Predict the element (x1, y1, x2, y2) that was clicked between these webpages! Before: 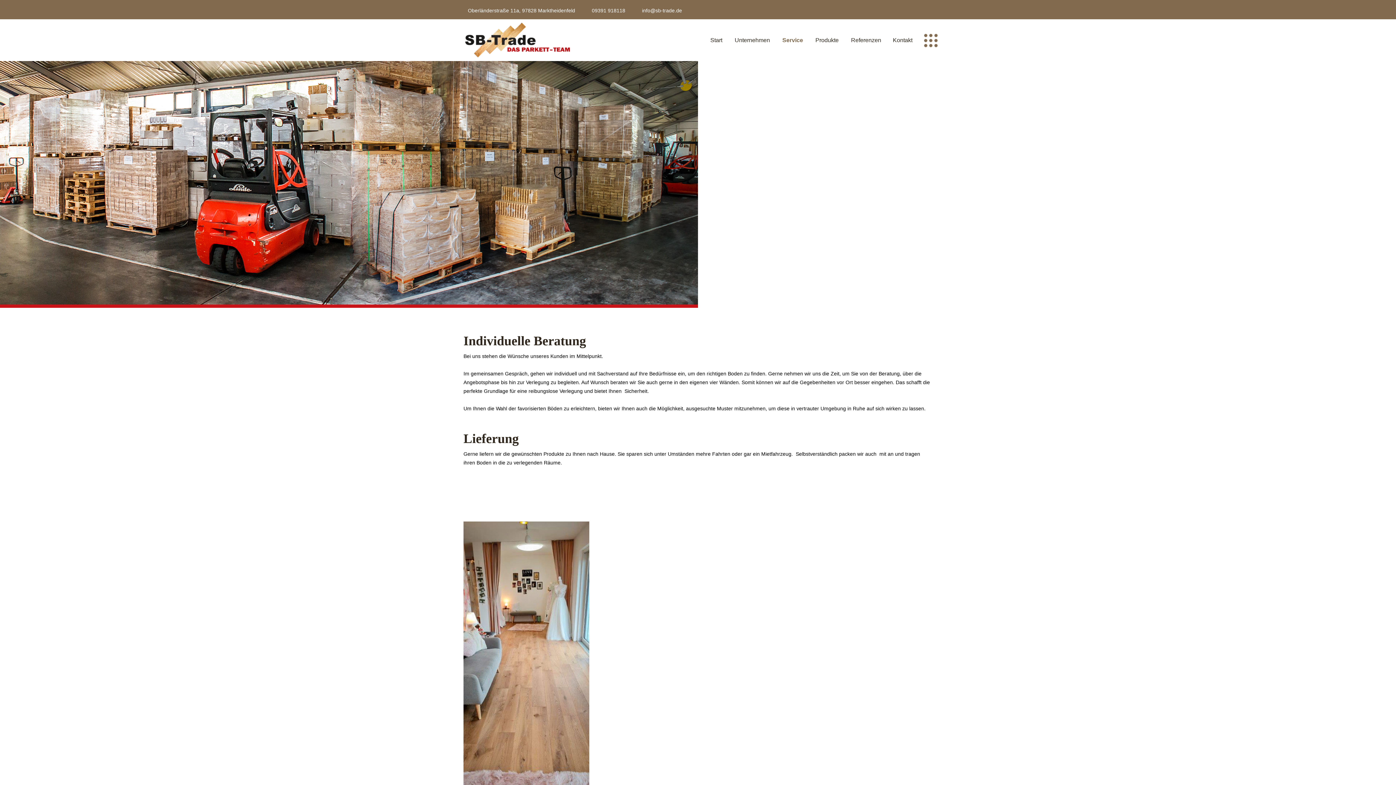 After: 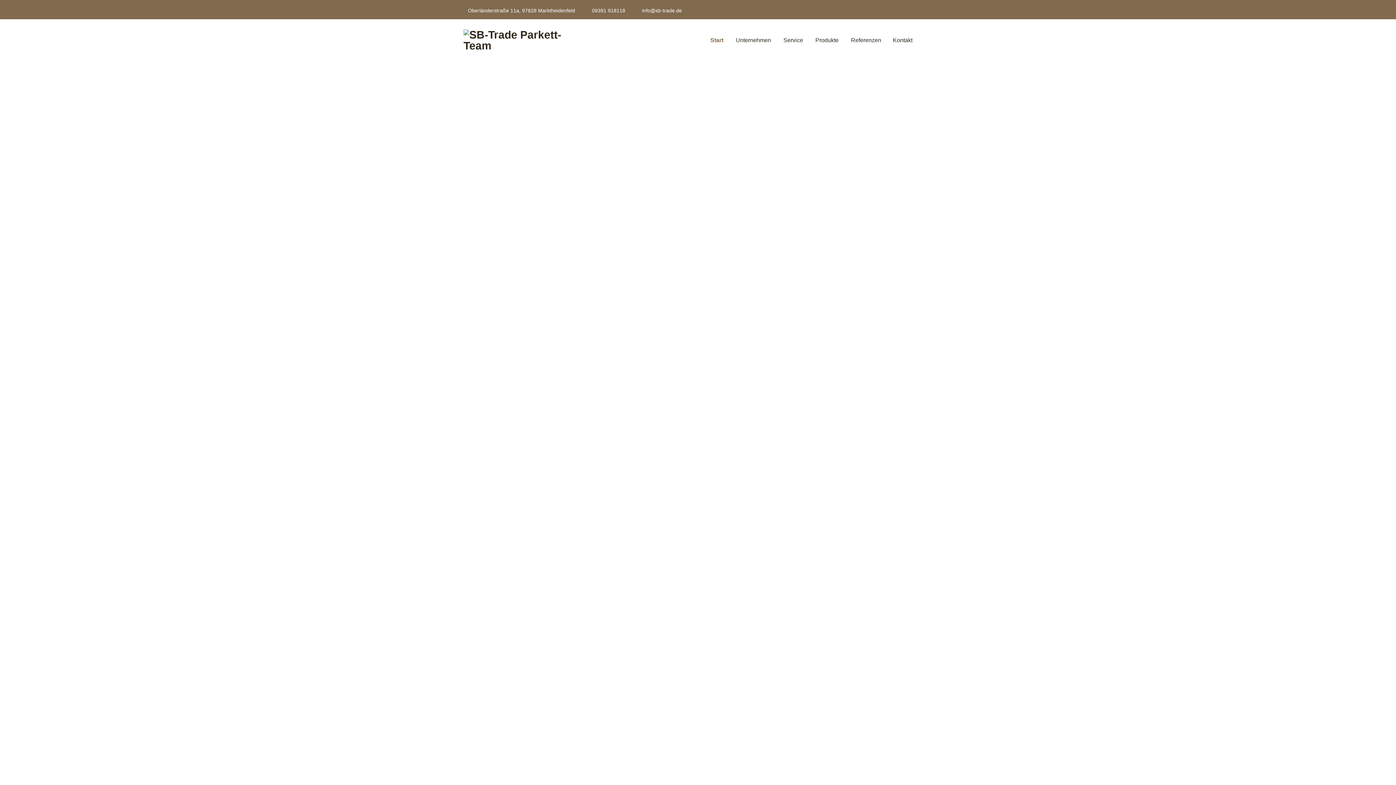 Action: bbox: (463, 22, 572, 58)